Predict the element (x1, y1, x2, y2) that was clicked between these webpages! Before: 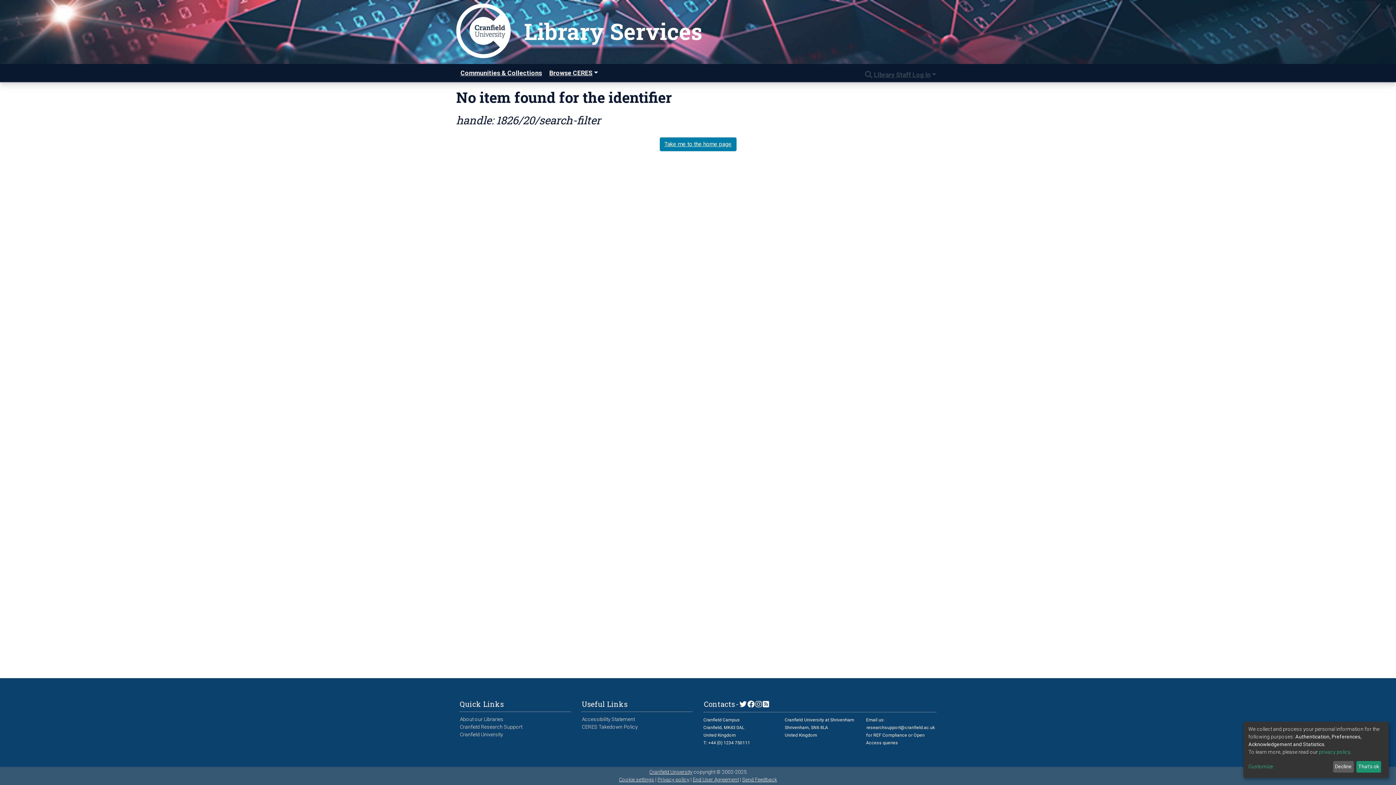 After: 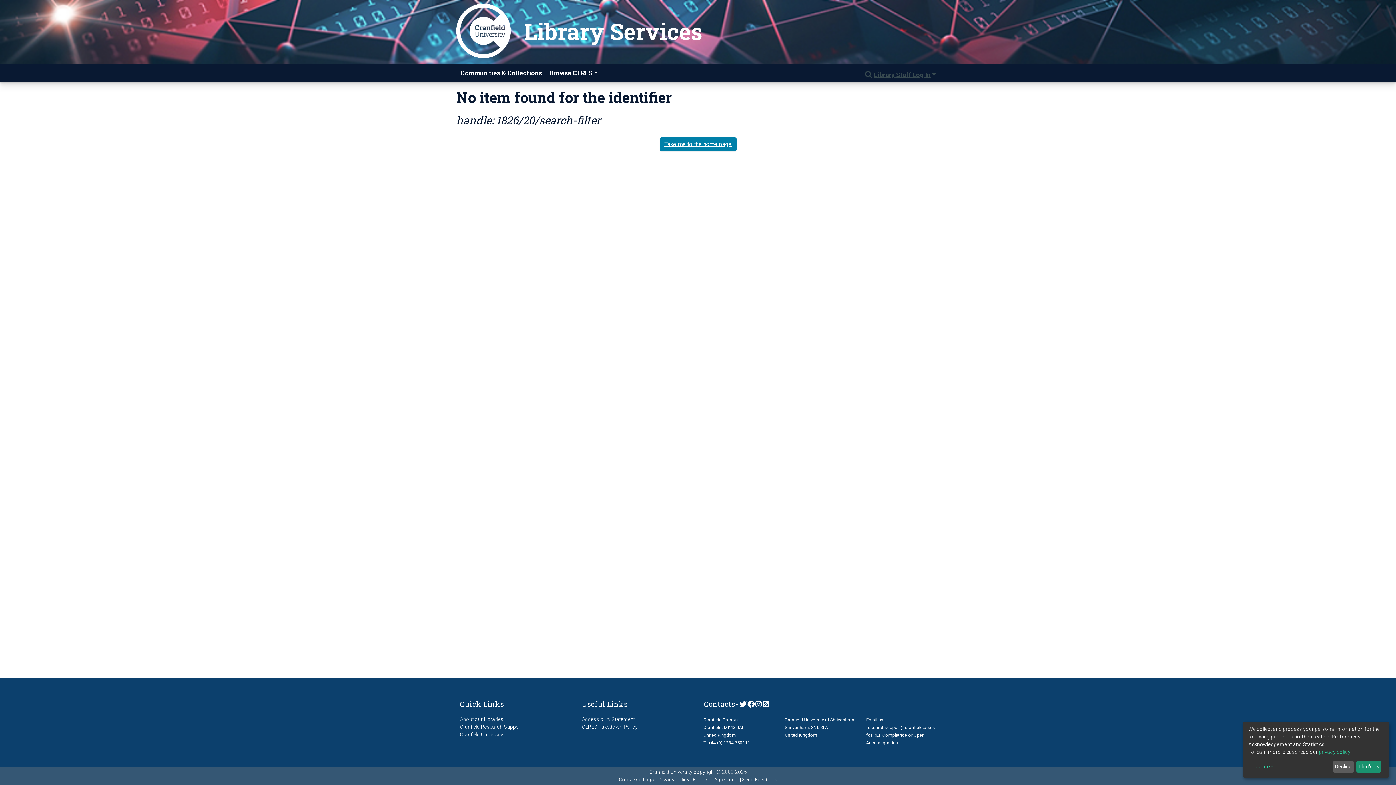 Action: bbox: (459, 731, 503, 738) label: Cranfield University